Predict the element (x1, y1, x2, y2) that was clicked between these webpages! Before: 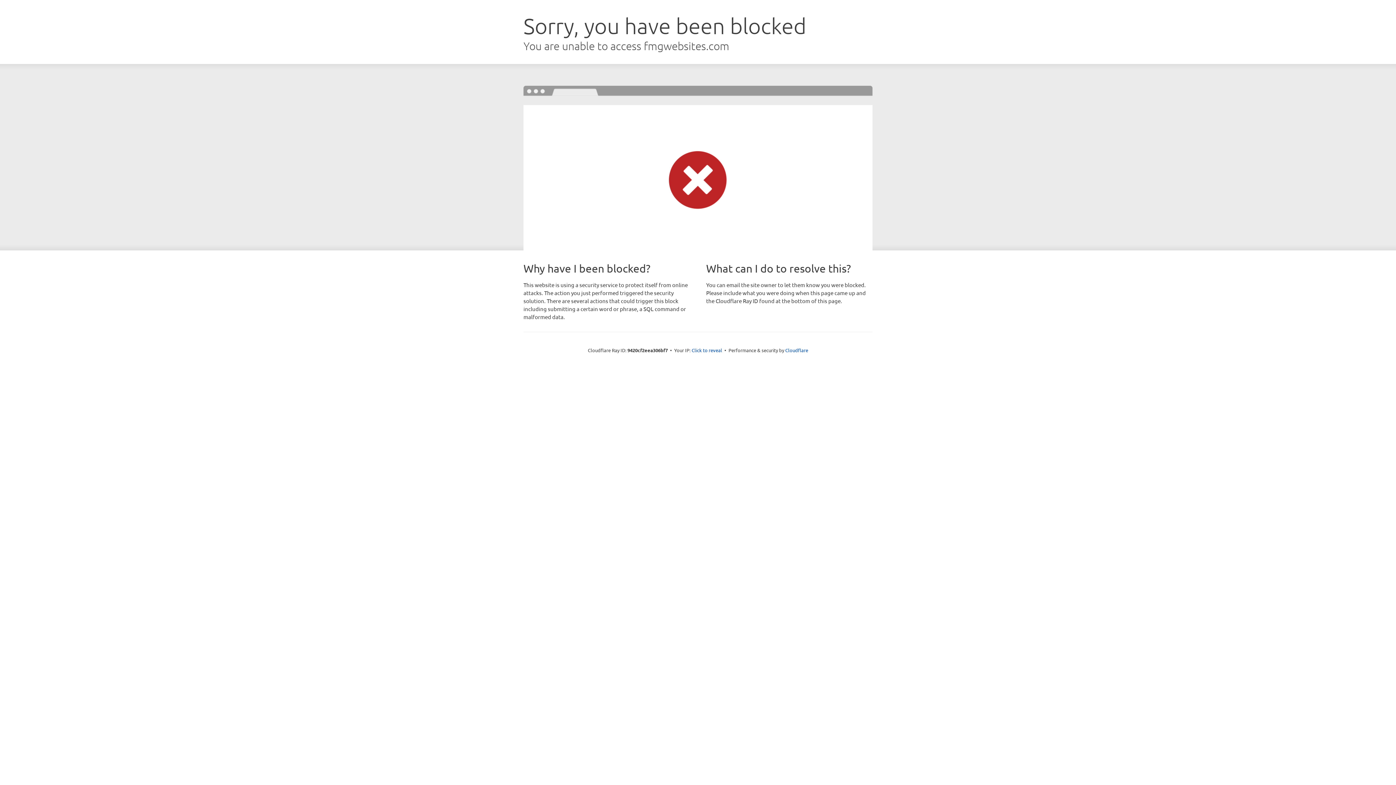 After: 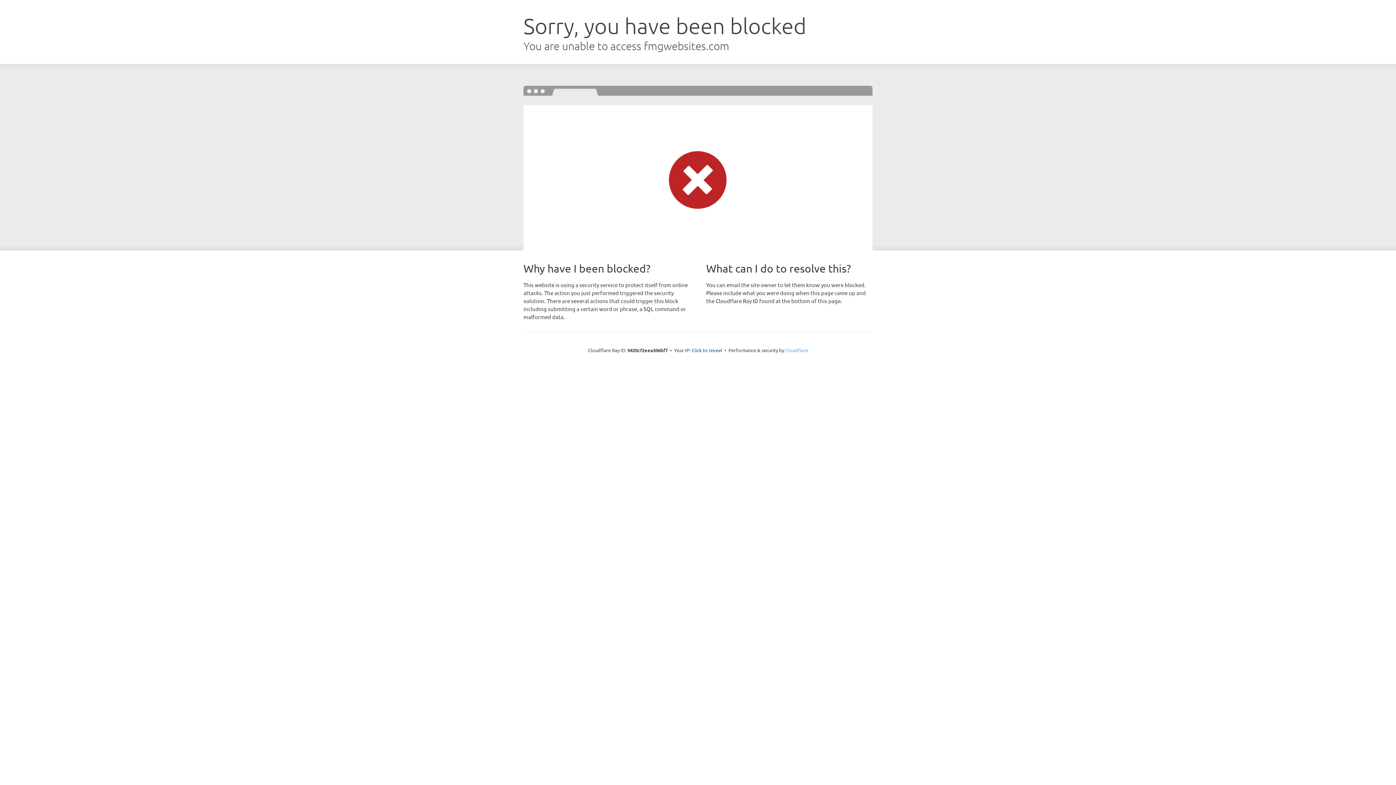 Action: bbox: (785, 347, 808, 353) label: Cloudflare